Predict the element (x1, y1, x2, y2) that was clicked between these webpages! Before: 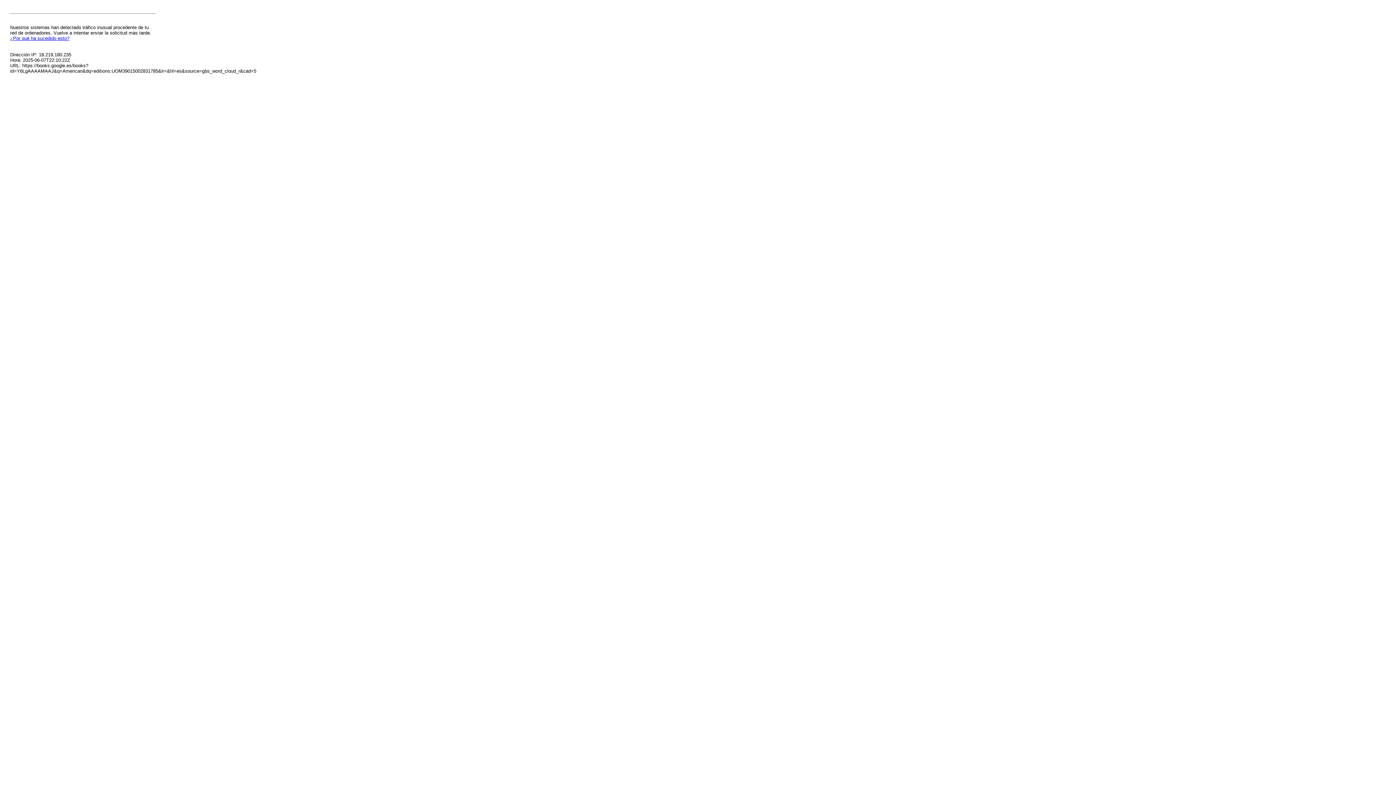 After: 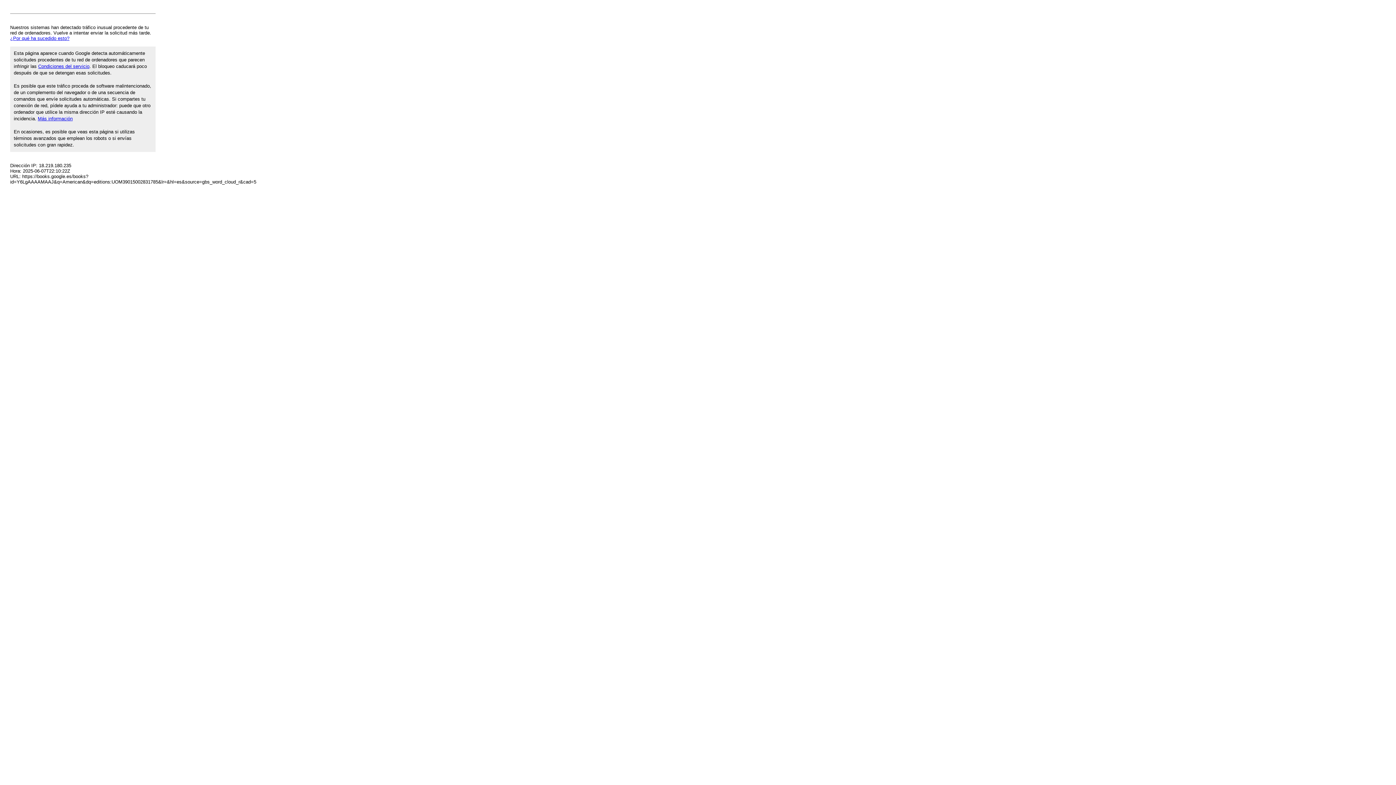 Action: bbox: (10, 35, 69, 41) label: ¿Por qué ha sucedido esto?